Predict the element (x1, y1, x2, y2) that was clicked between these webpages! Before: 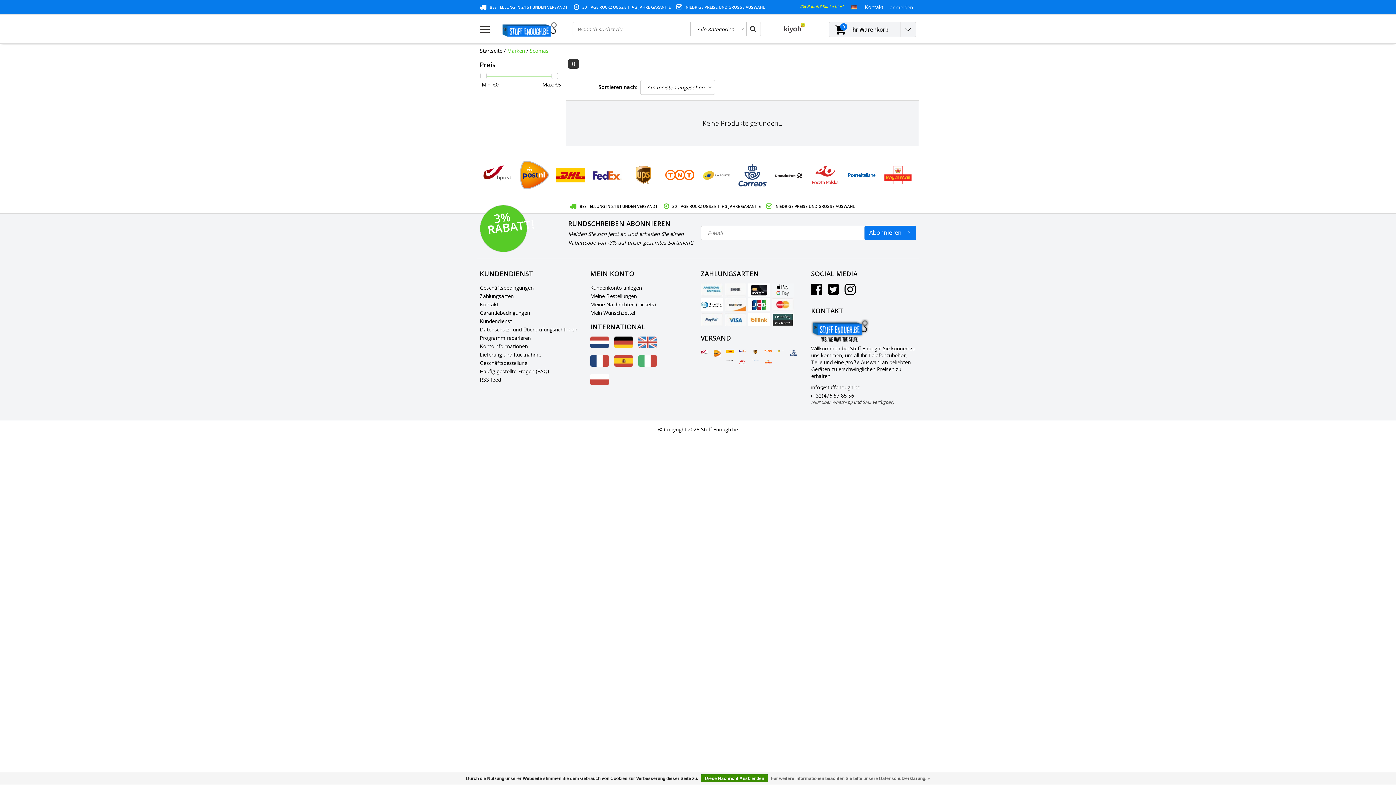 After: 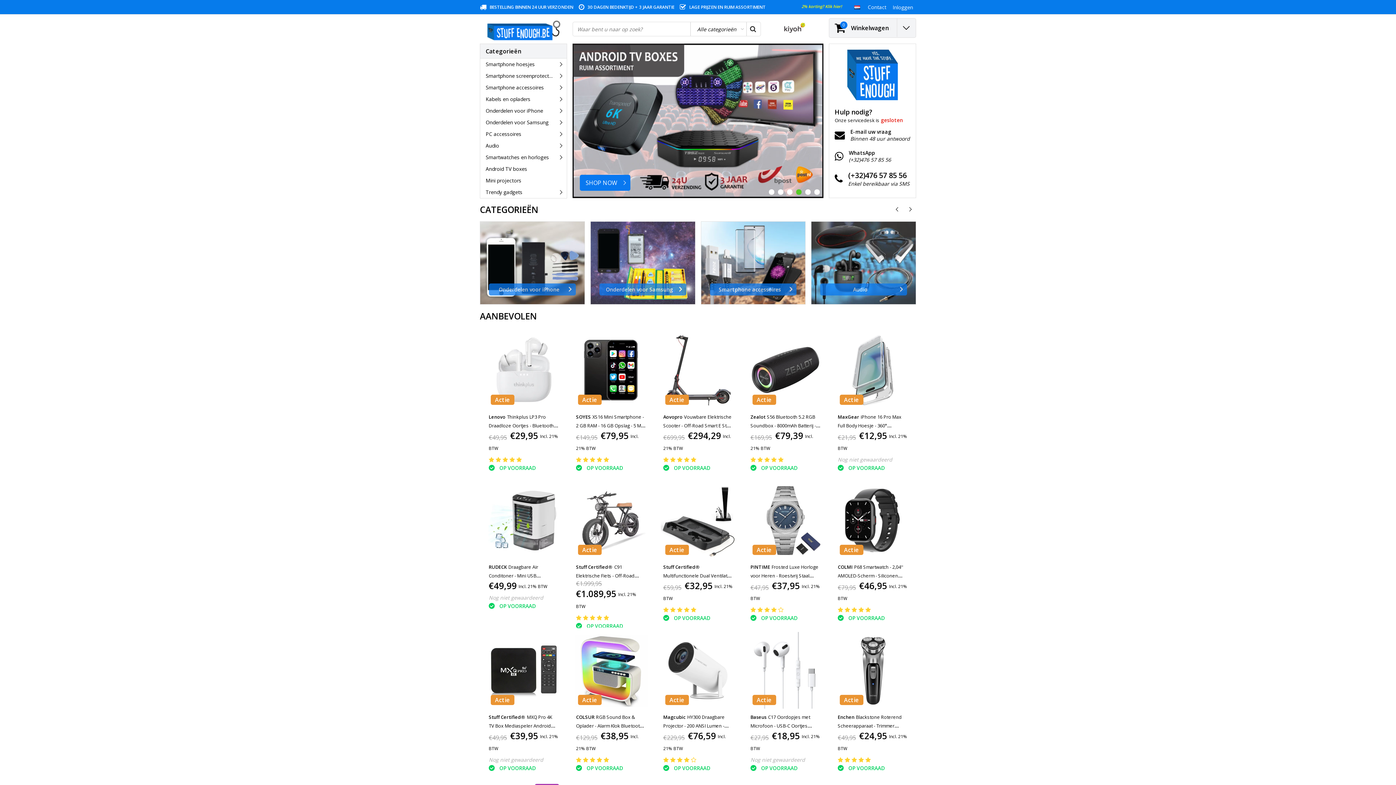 Action: bbox: (590, 342, 609, 349)